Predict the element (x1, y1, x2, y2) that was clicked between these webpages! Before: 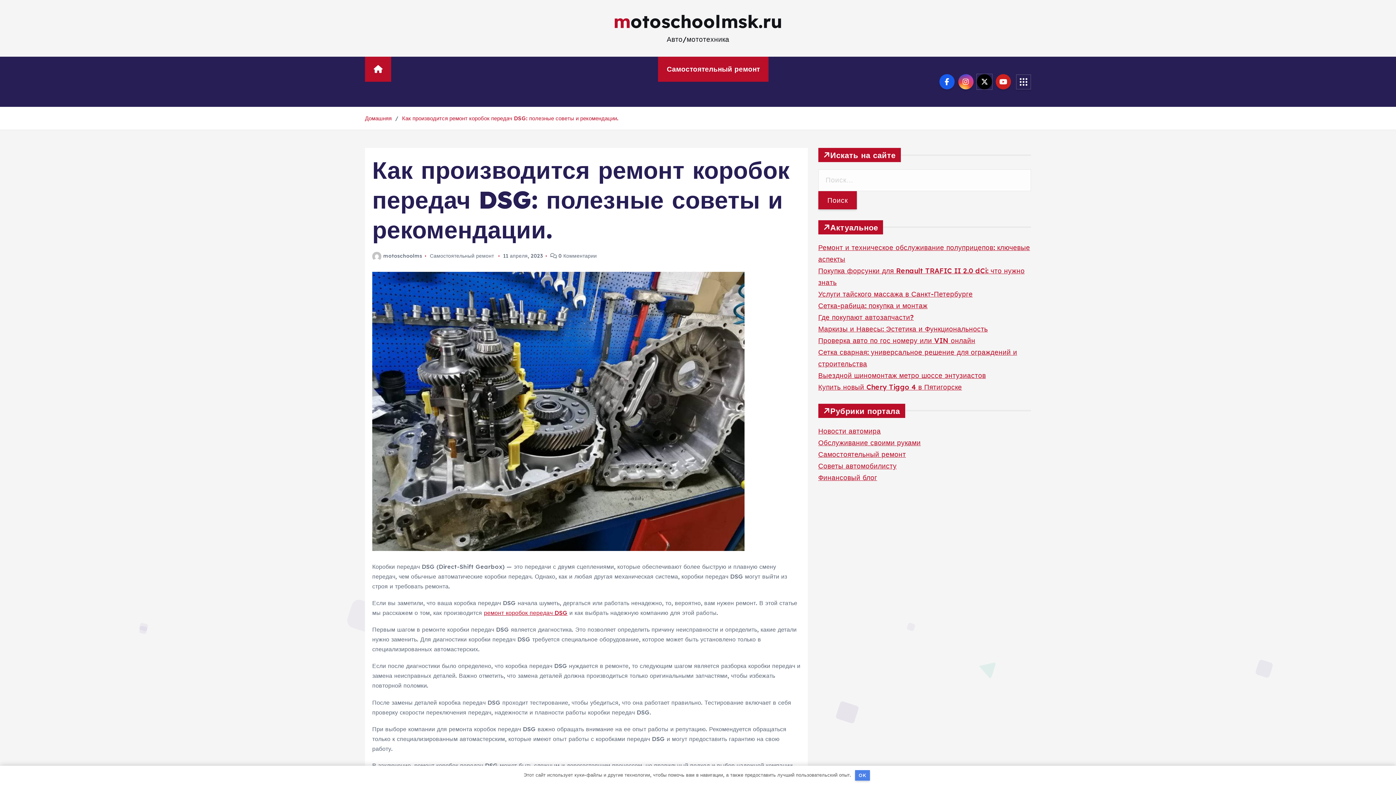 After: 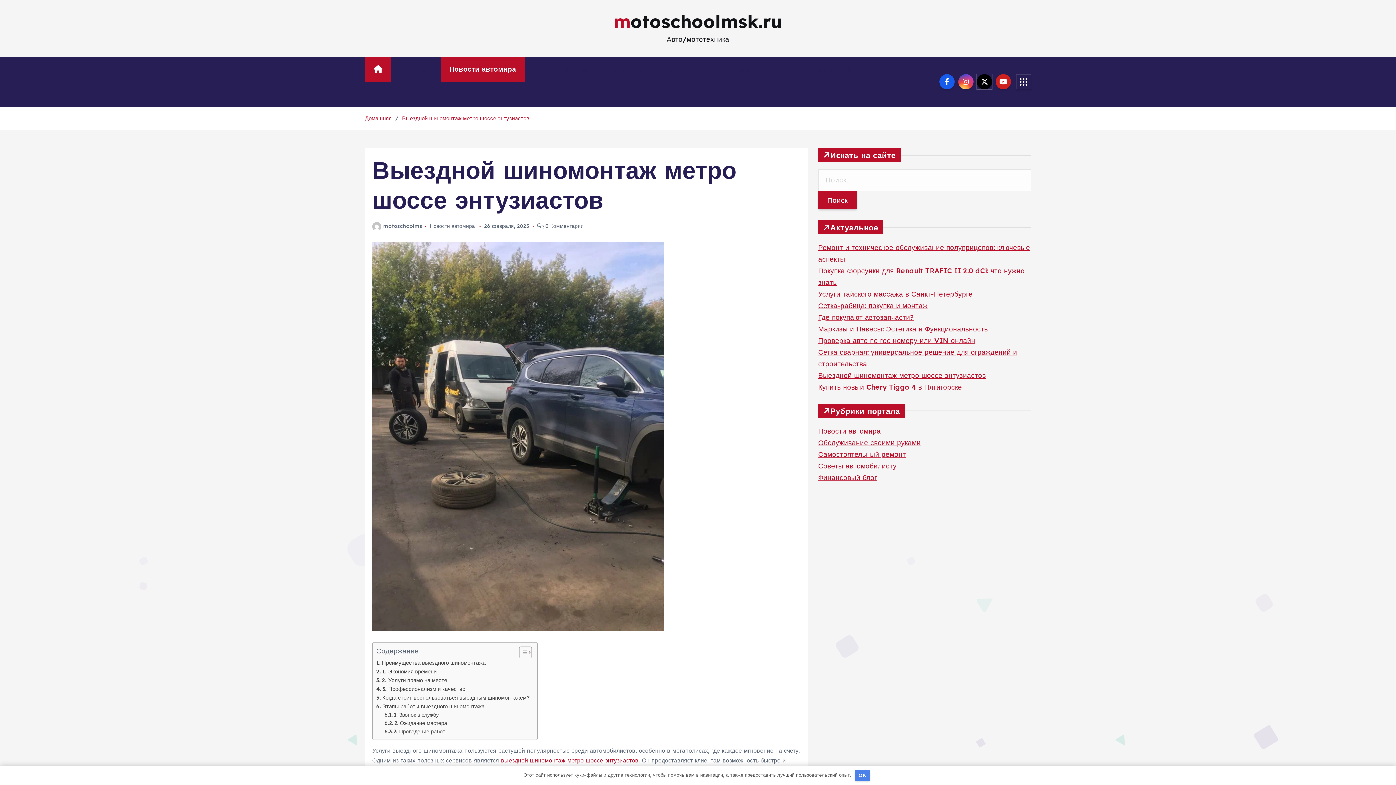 Action: label: Выездной шиномонтаж метро шоссе энтузиастов bbox: (818, 371, 986, 379)